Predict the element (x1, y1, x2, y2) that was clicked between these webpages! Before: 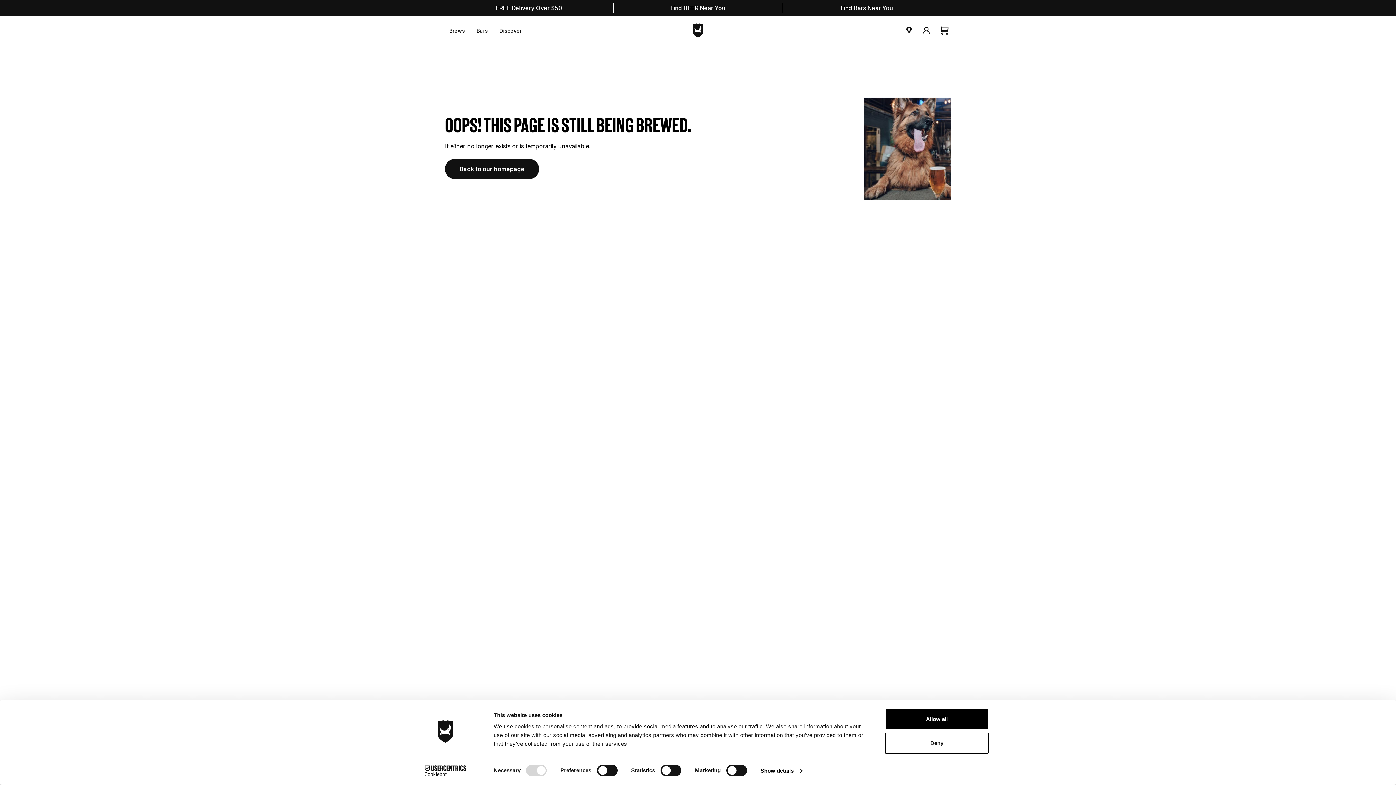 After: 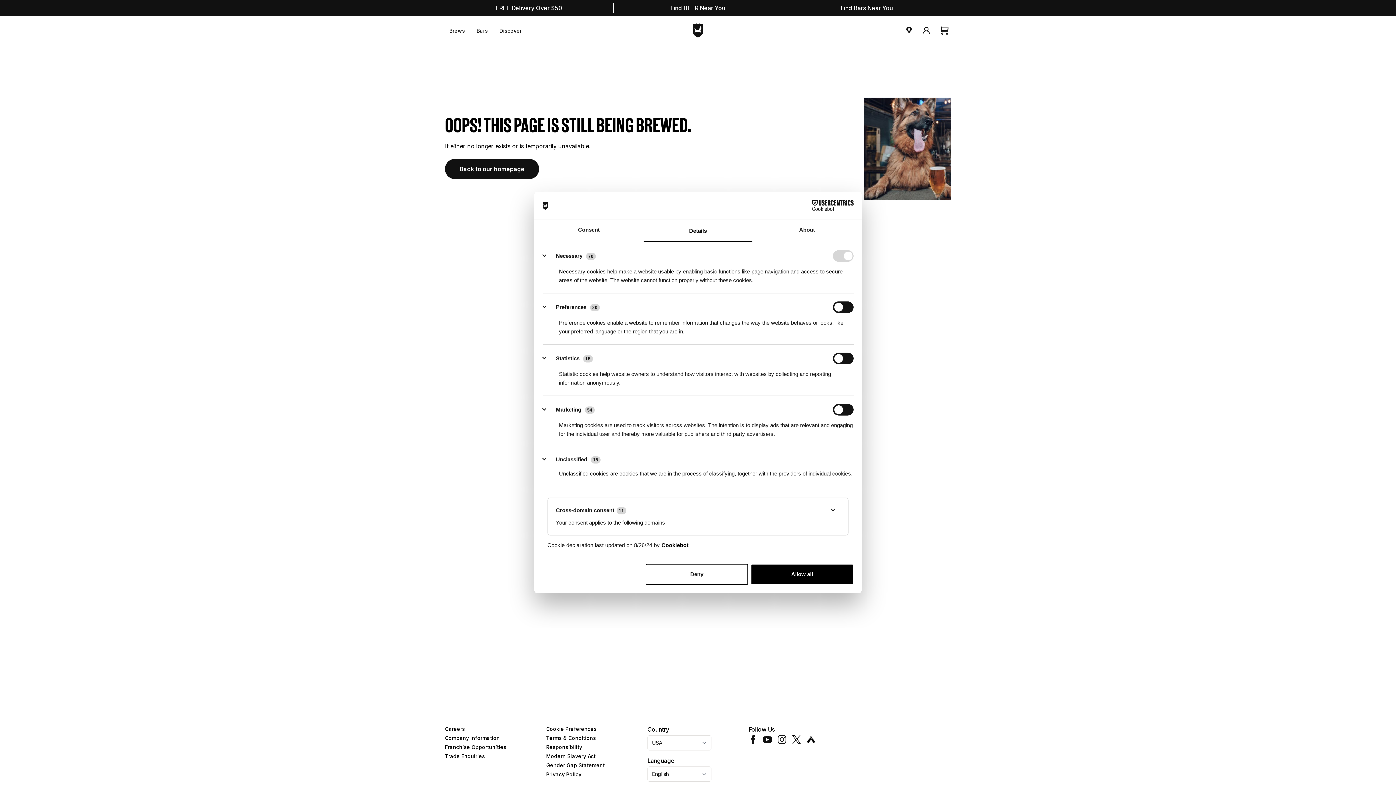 Action: bbox: (760, 765, 802, 776) label: Show details